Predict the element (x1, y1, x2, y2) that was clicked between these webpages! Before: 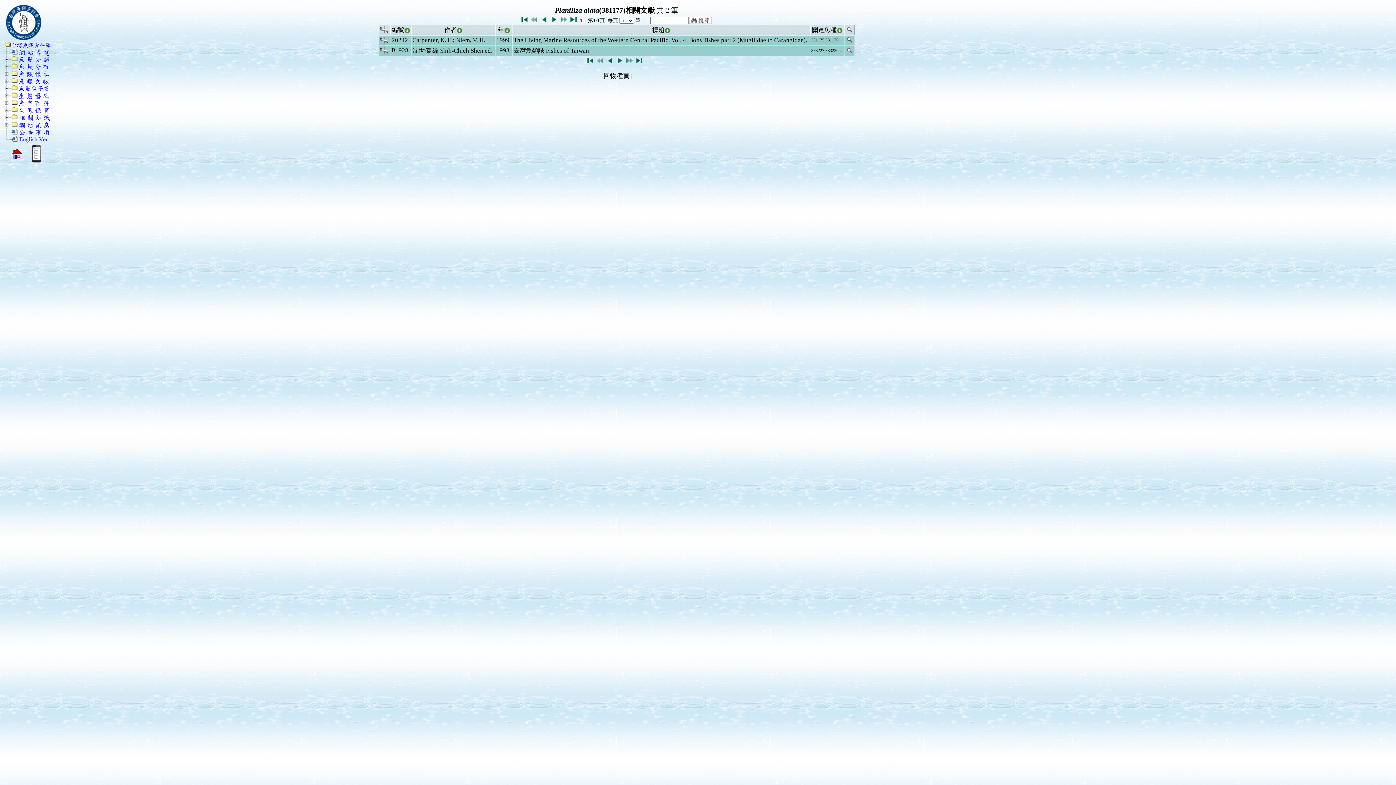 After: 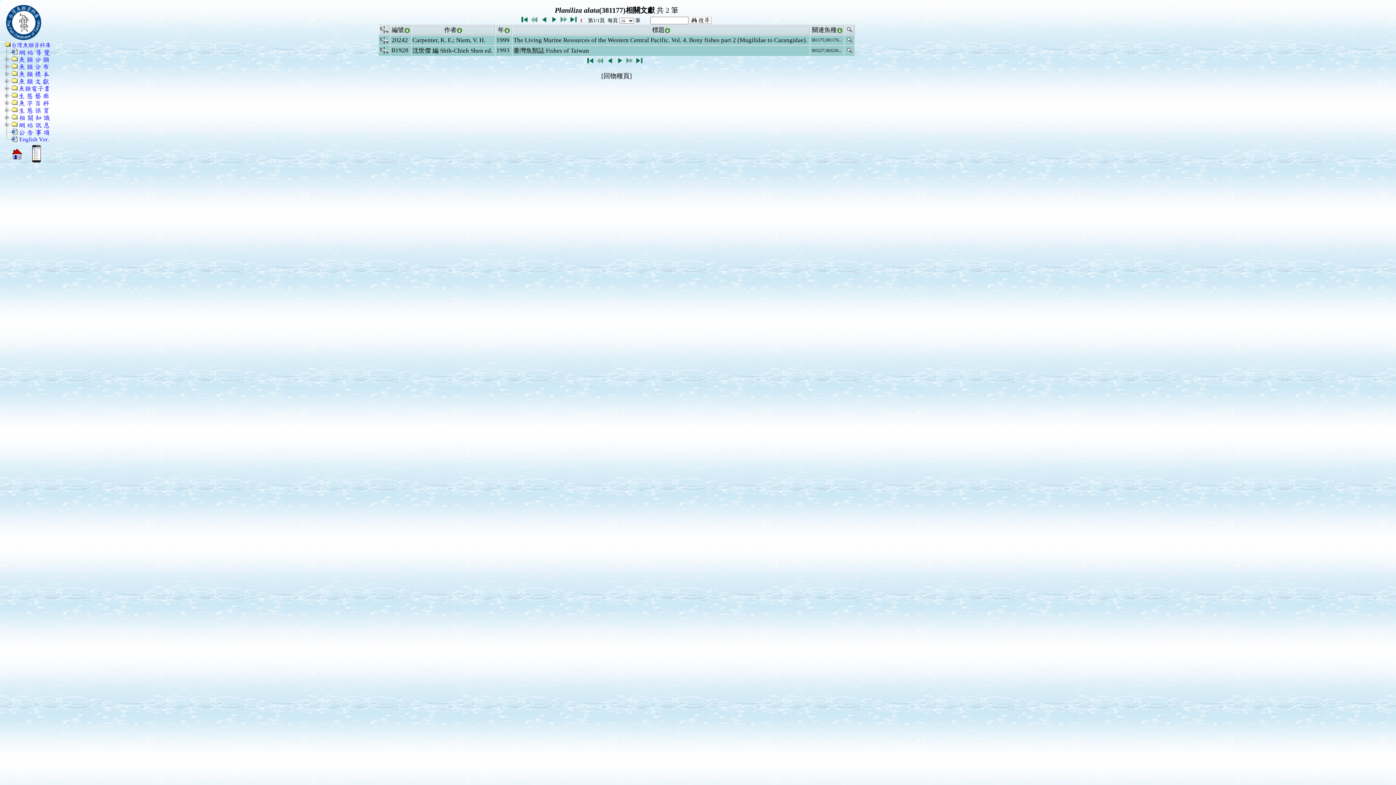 Action: bbox: (636, 57, 642, 64)